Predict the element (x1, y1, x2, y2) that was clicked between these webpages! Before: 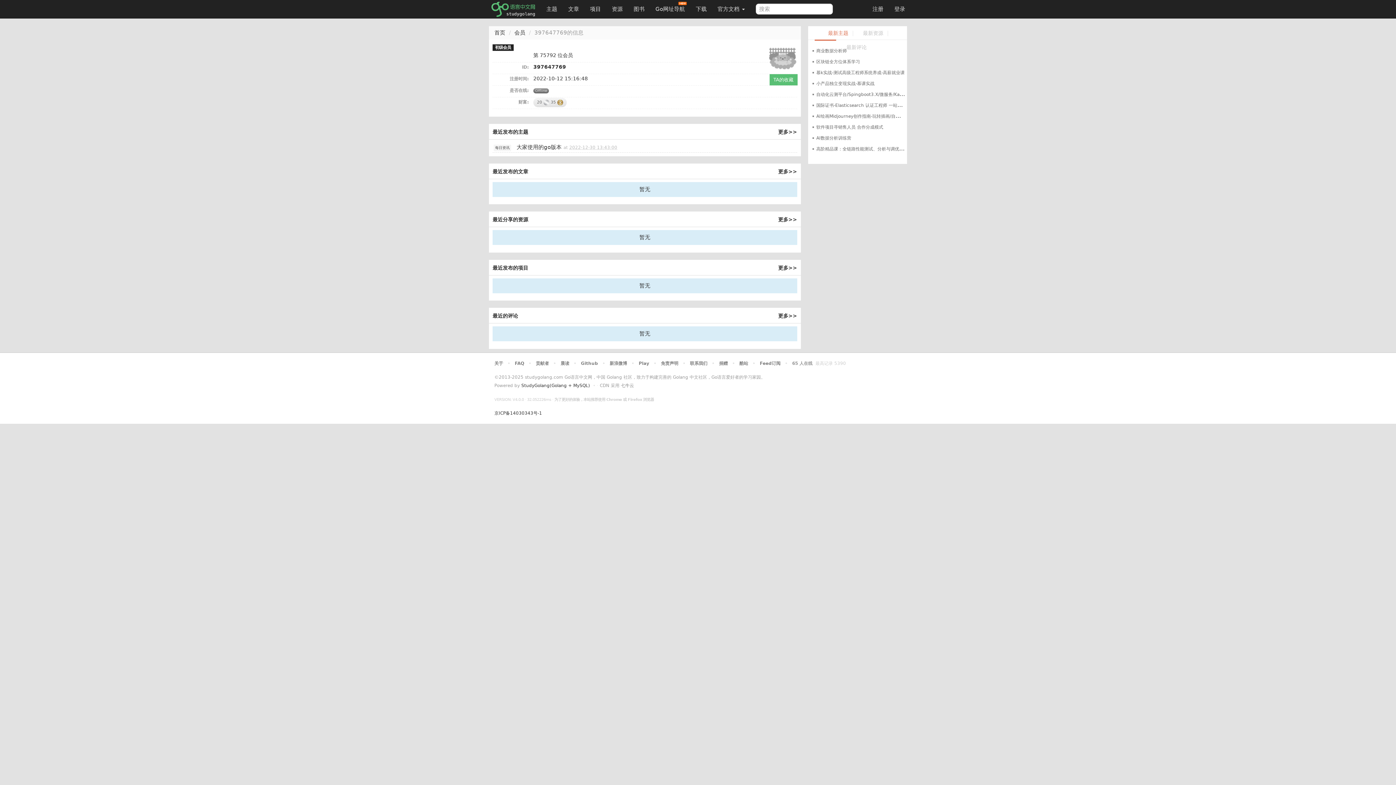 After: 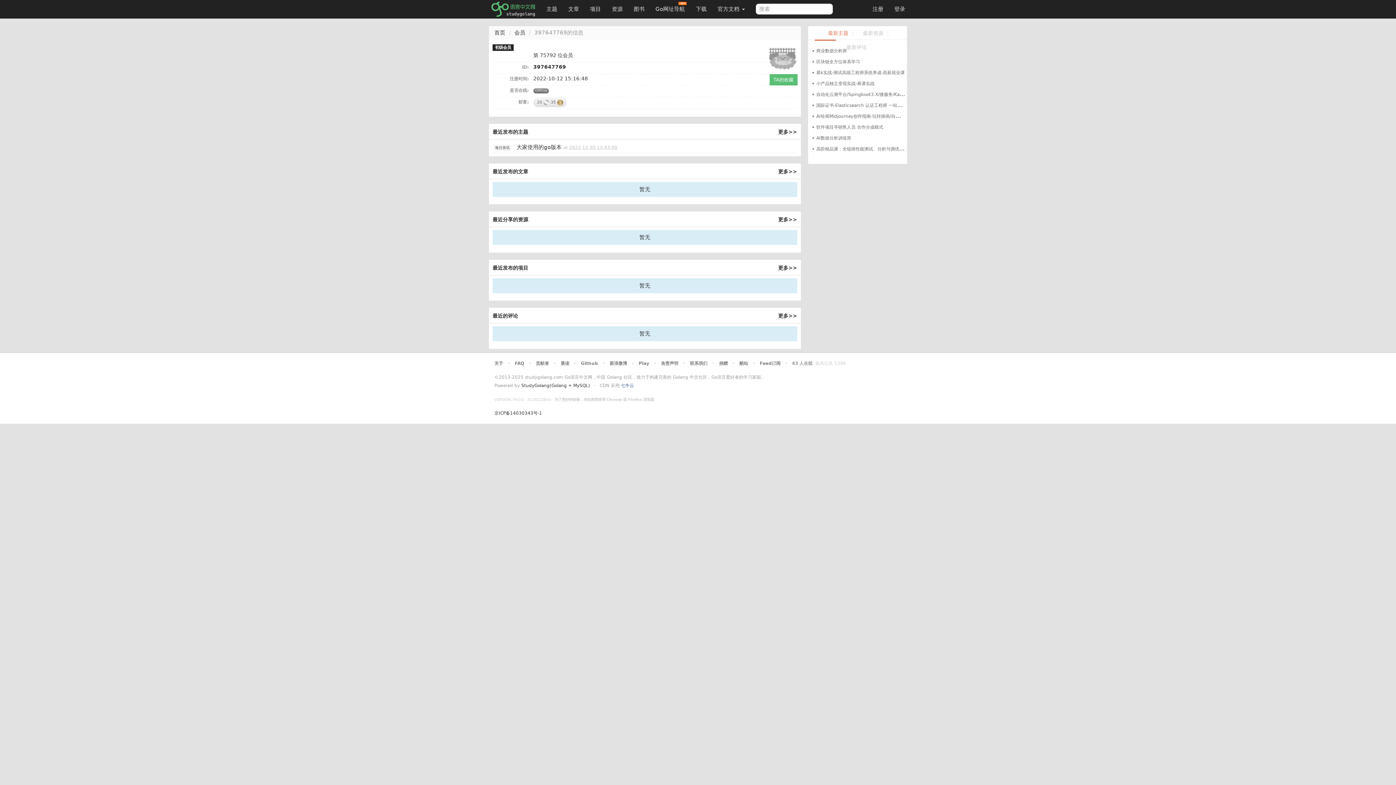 Action: bbox: (621, 383, 634, 388) label: 七牛云